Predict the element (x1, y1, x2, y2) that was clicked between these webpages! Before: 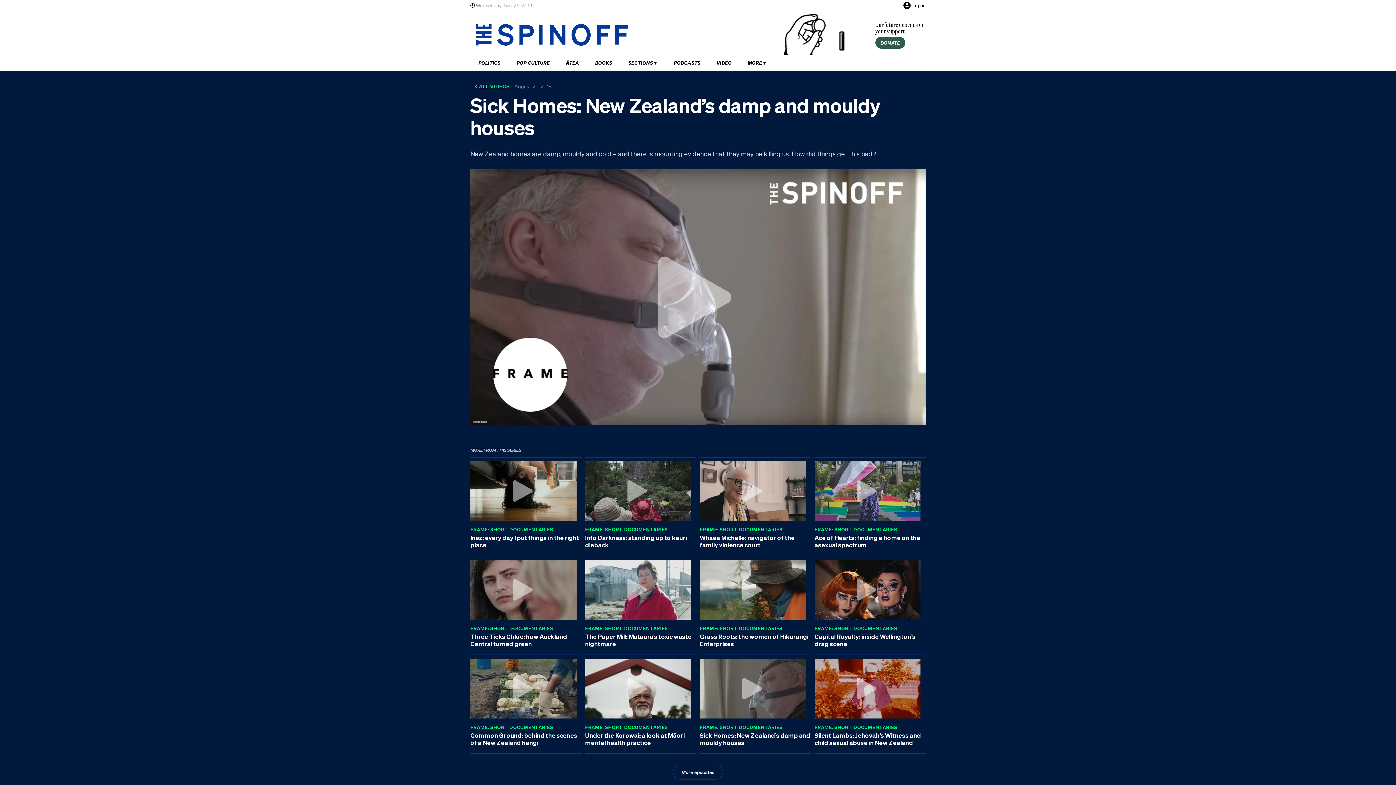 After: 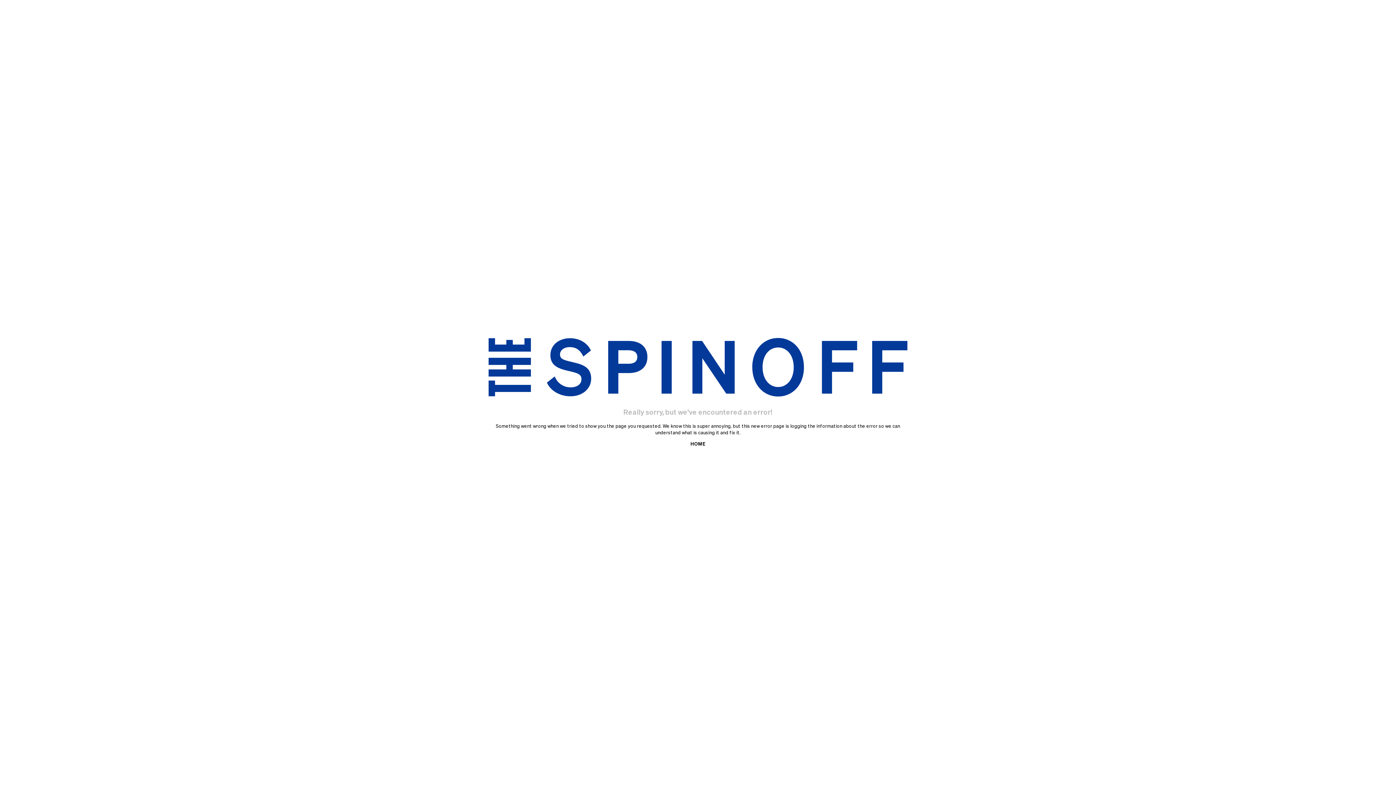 Action: label: PODCASTS bbox: (666, 55, 708, 70)